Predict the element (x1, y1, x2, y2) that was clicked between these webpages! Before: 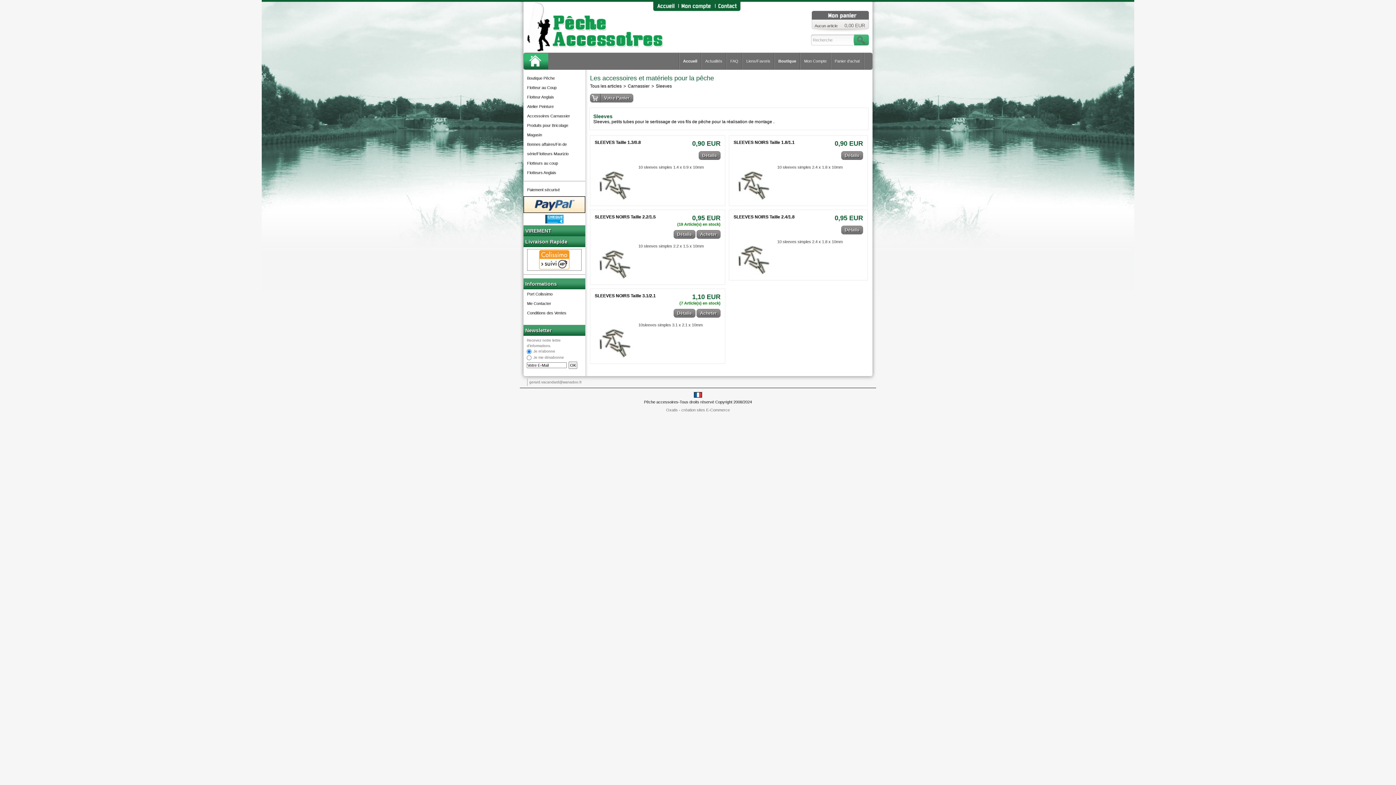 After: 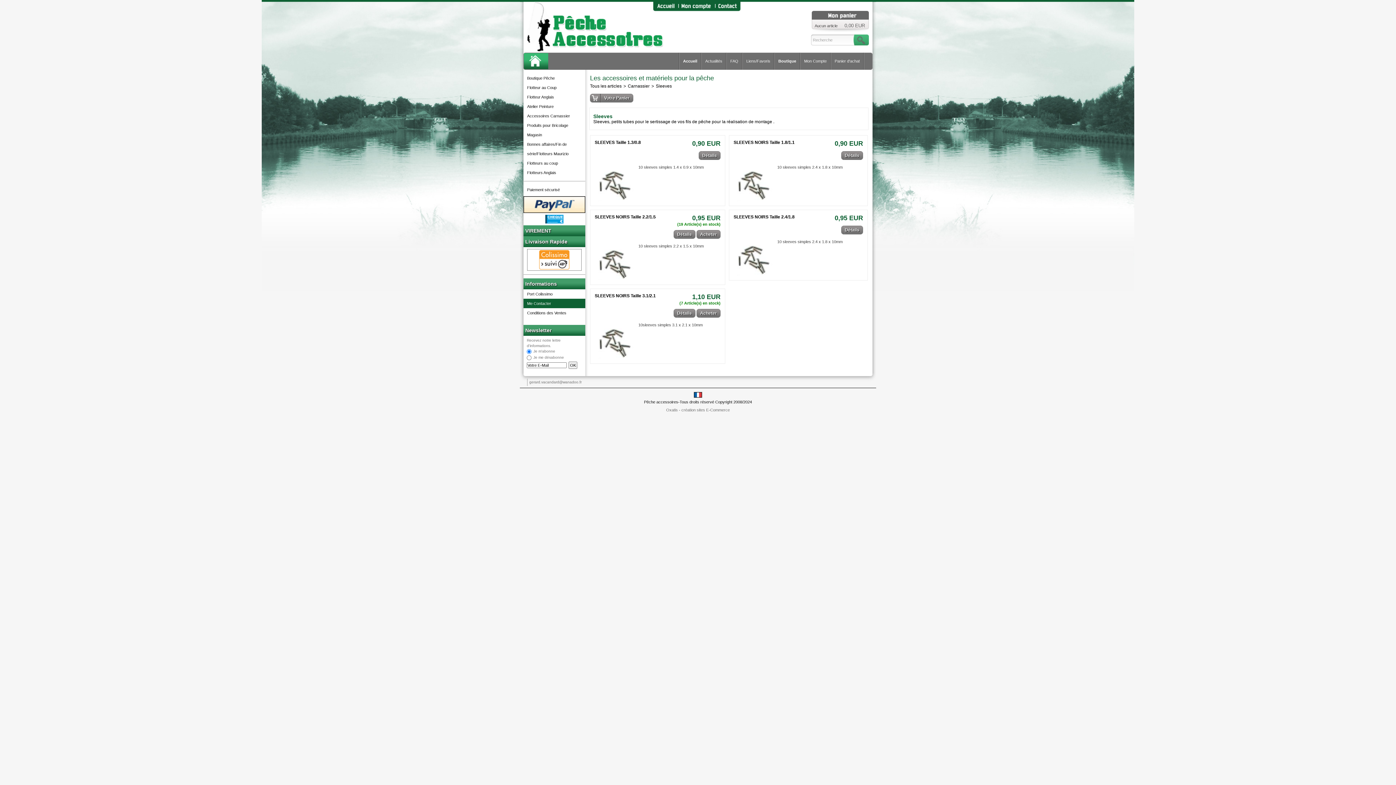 Action: label: Me Contacter bbox: (523, 299, 585, 308)